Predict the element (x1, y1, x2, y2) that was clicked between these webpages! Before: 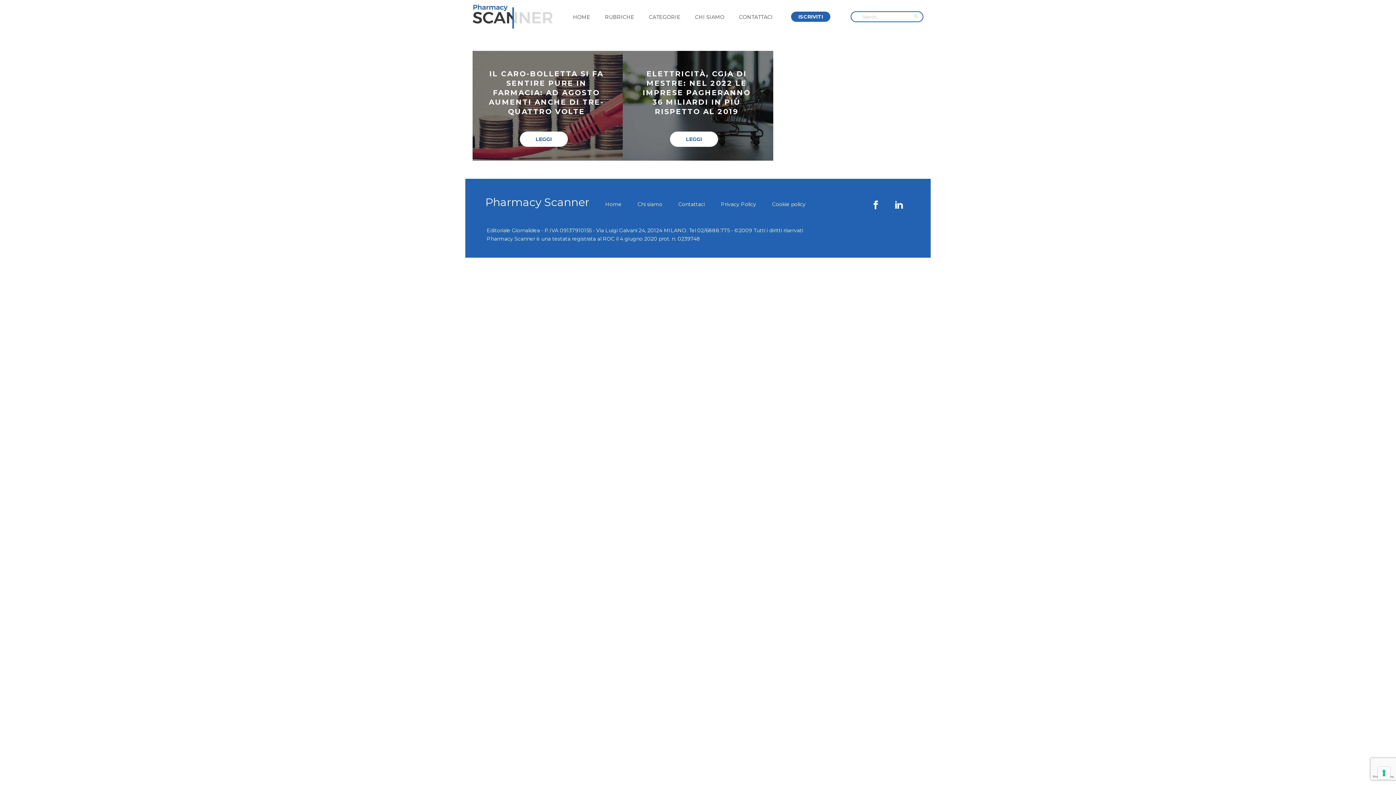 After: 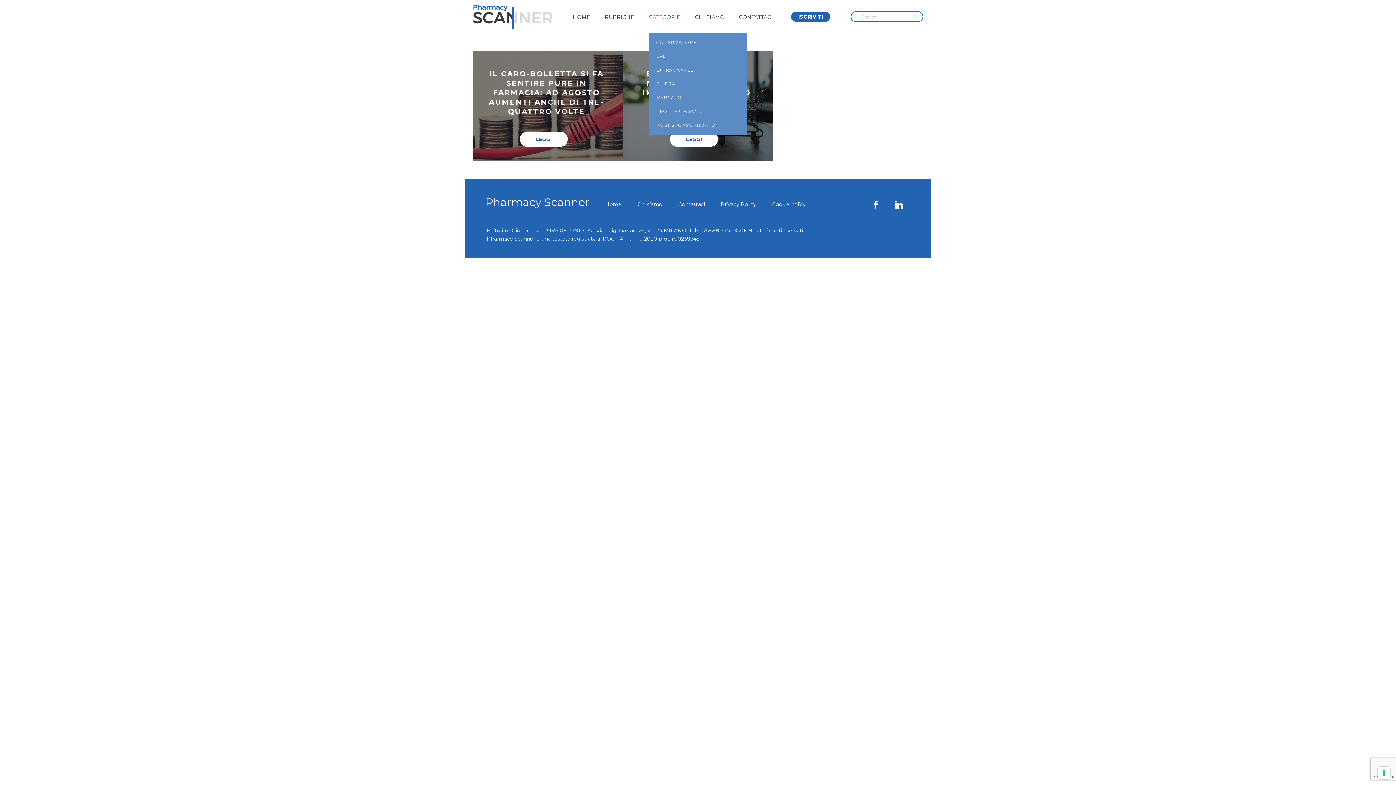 Action: label: CATEGORIE bbox: (641, 0, 688, 32)